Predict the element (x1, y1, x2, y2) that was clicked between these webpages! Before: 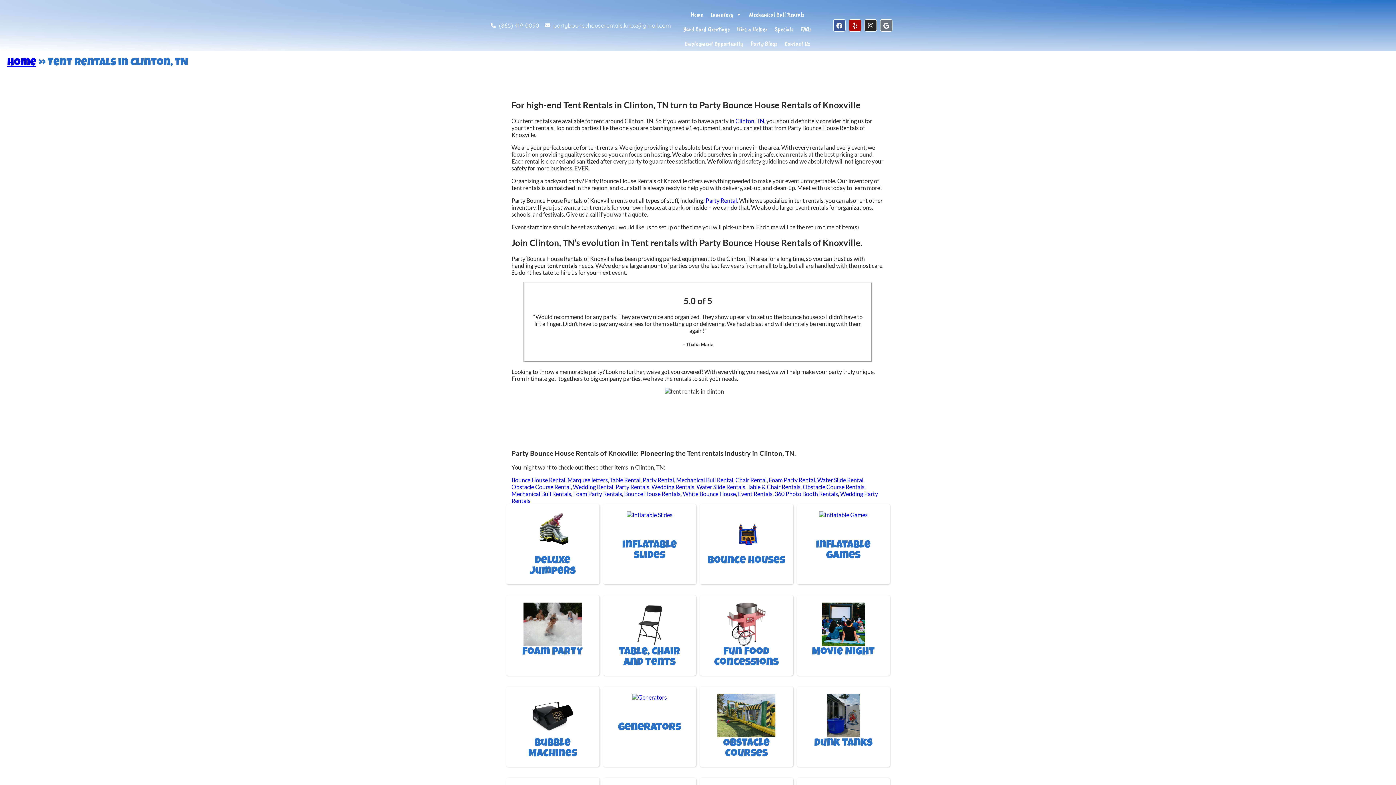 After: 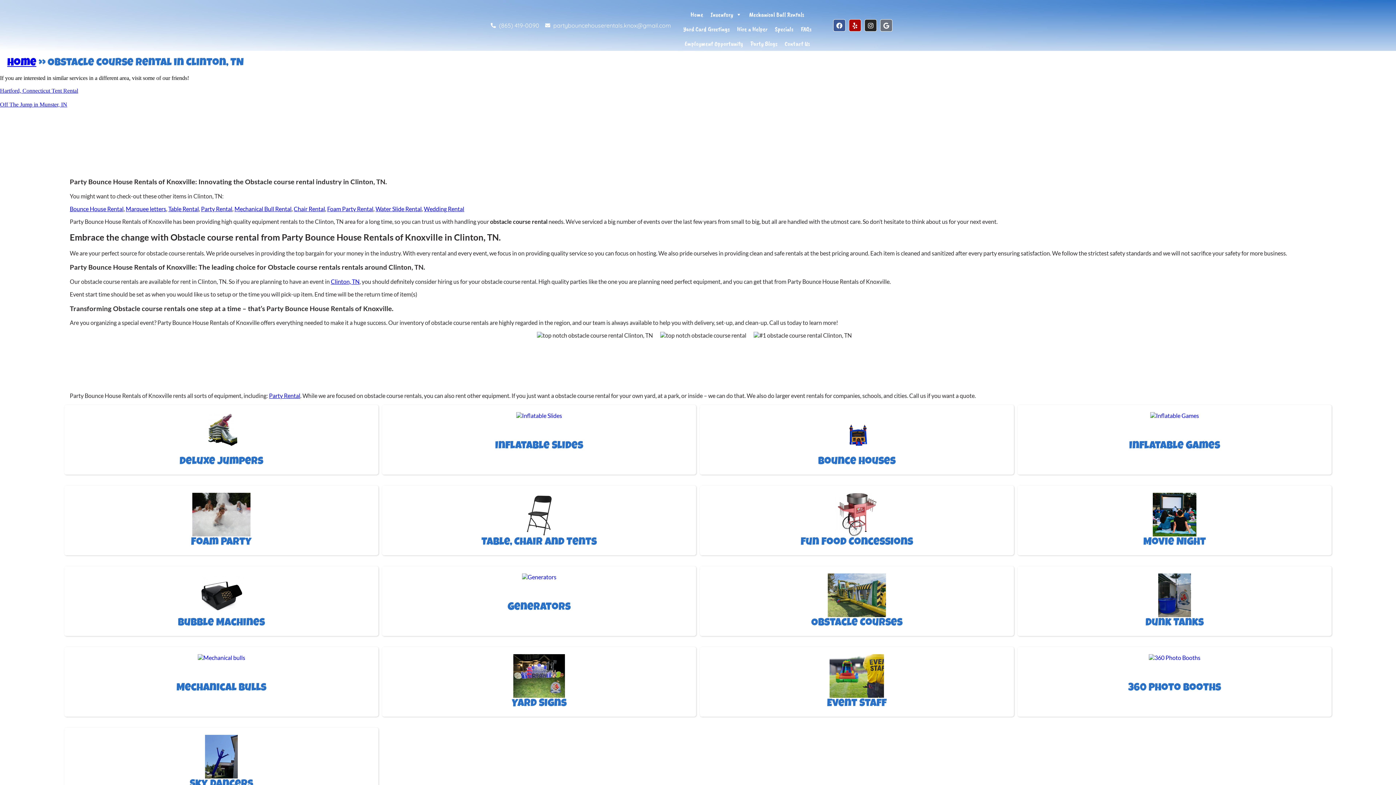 Action: label: Obstacle Course Rental bbox: (511, 483, 570, 490)